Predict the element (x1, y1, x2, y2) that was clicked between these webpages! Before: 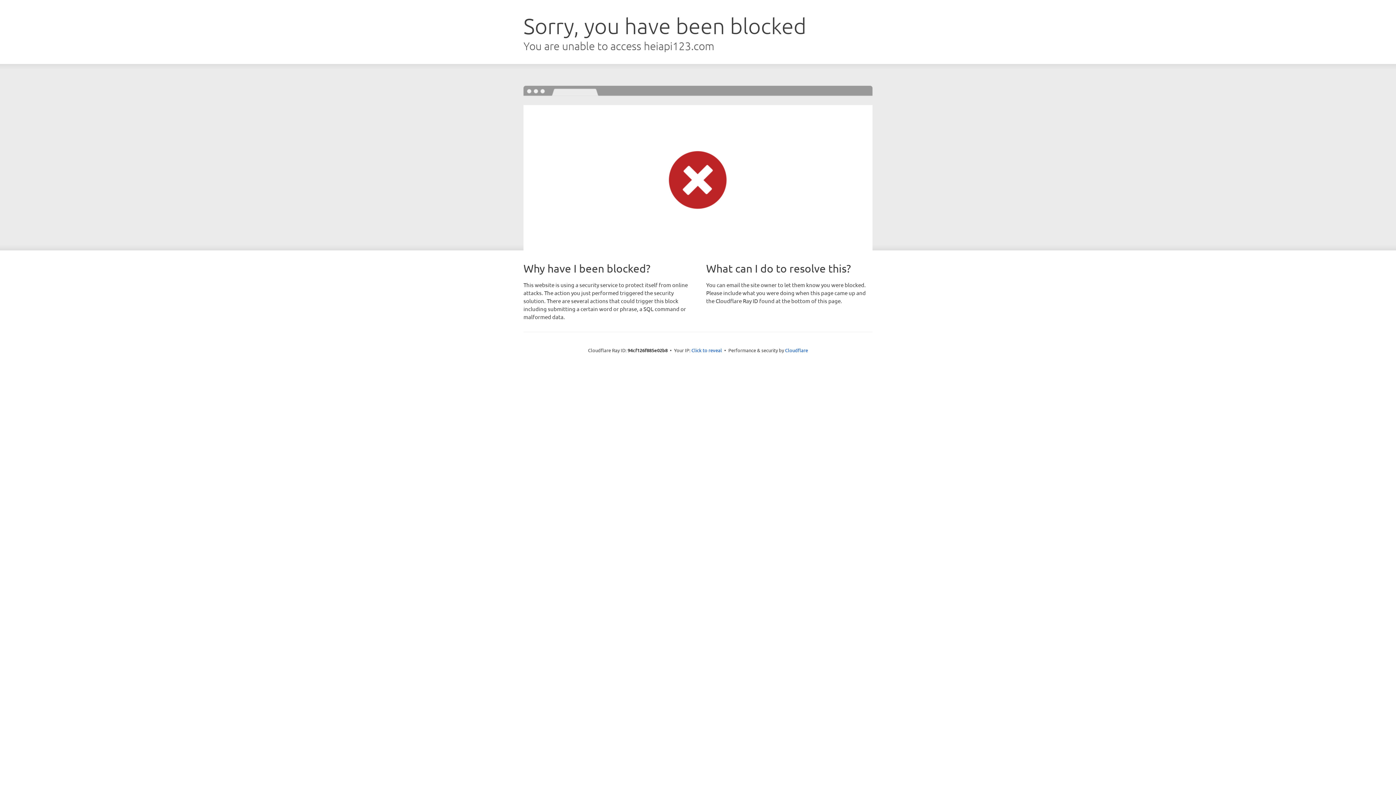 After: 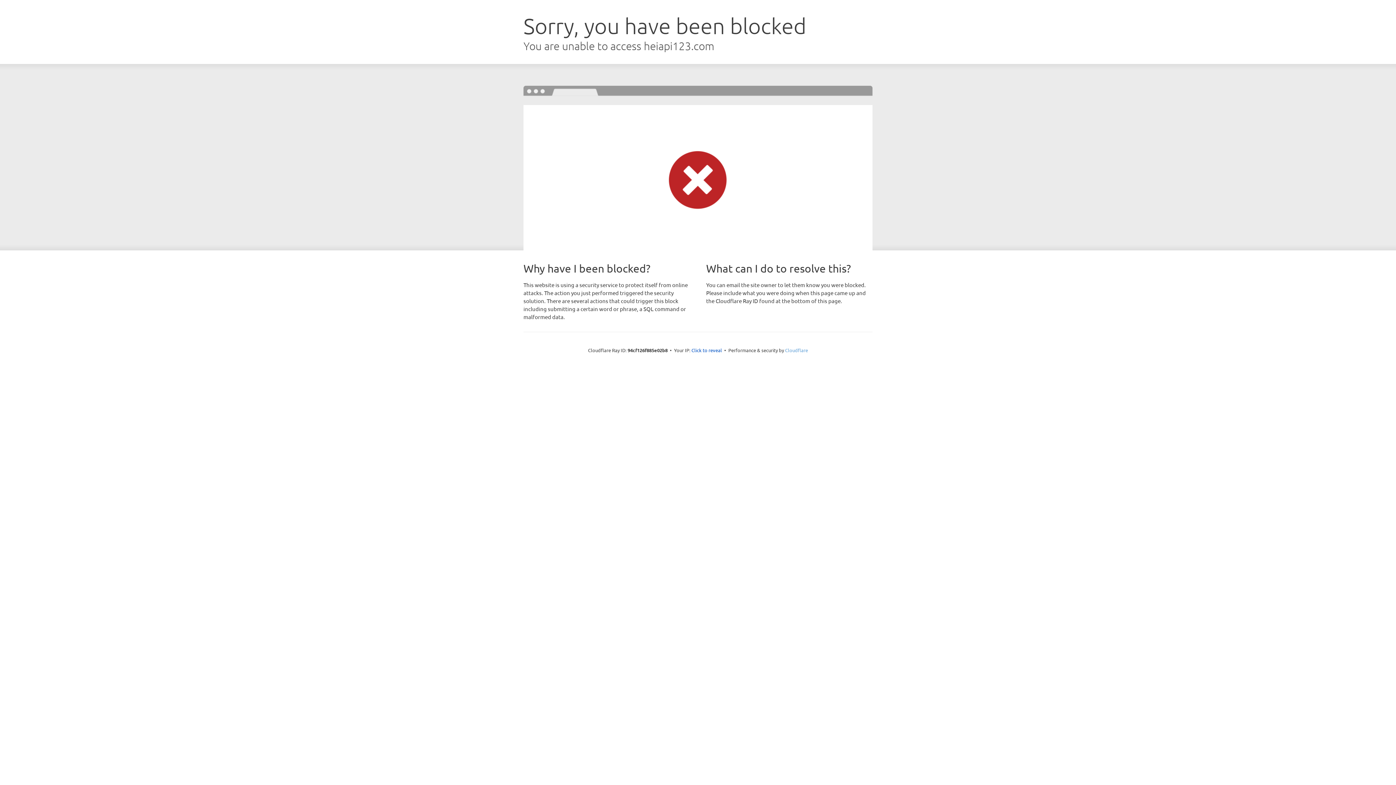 Action: bbox: (785, 347, 808, 353) label: Cloudflare